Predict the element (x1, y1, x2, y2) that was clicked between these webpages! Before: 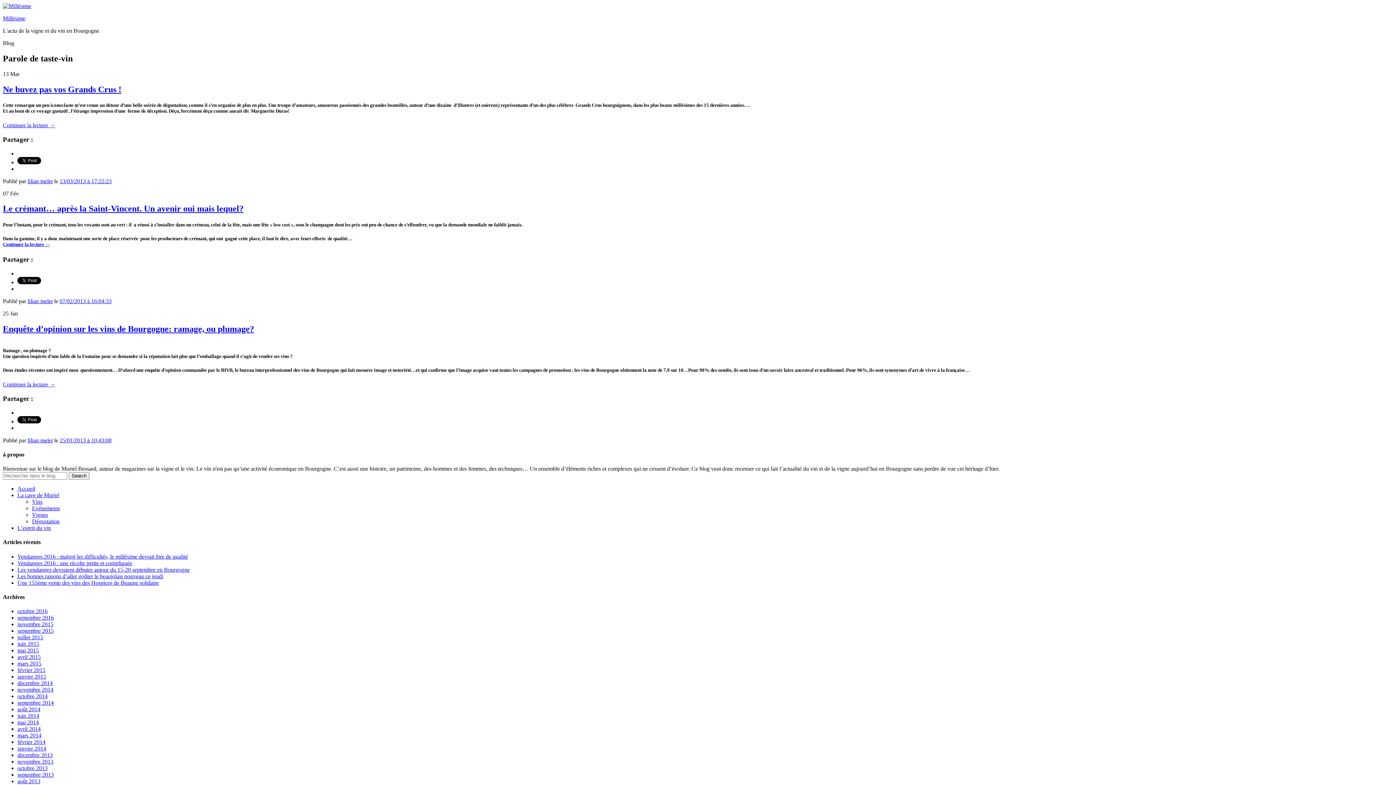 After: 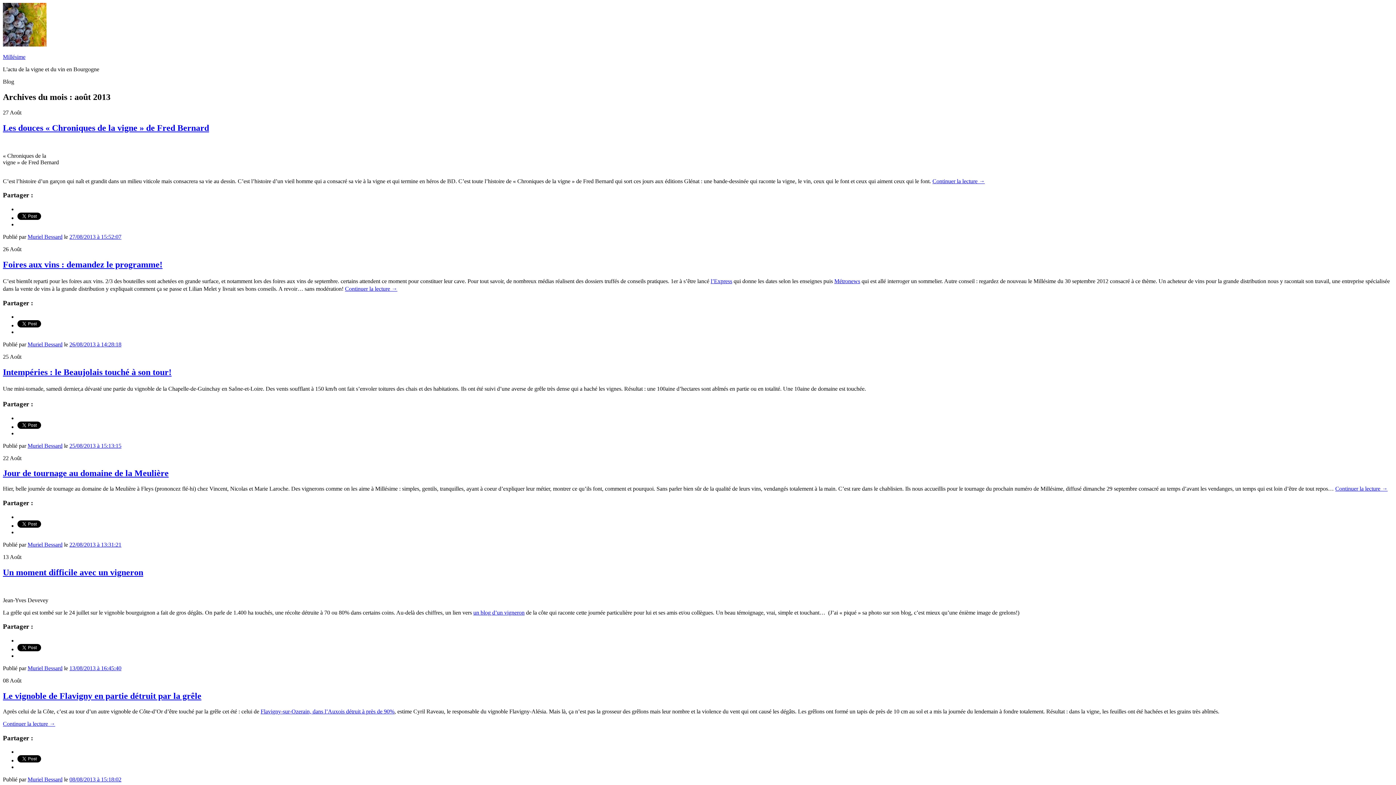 Action: label: août 2013 bbox: (17, 778, 40, 784)